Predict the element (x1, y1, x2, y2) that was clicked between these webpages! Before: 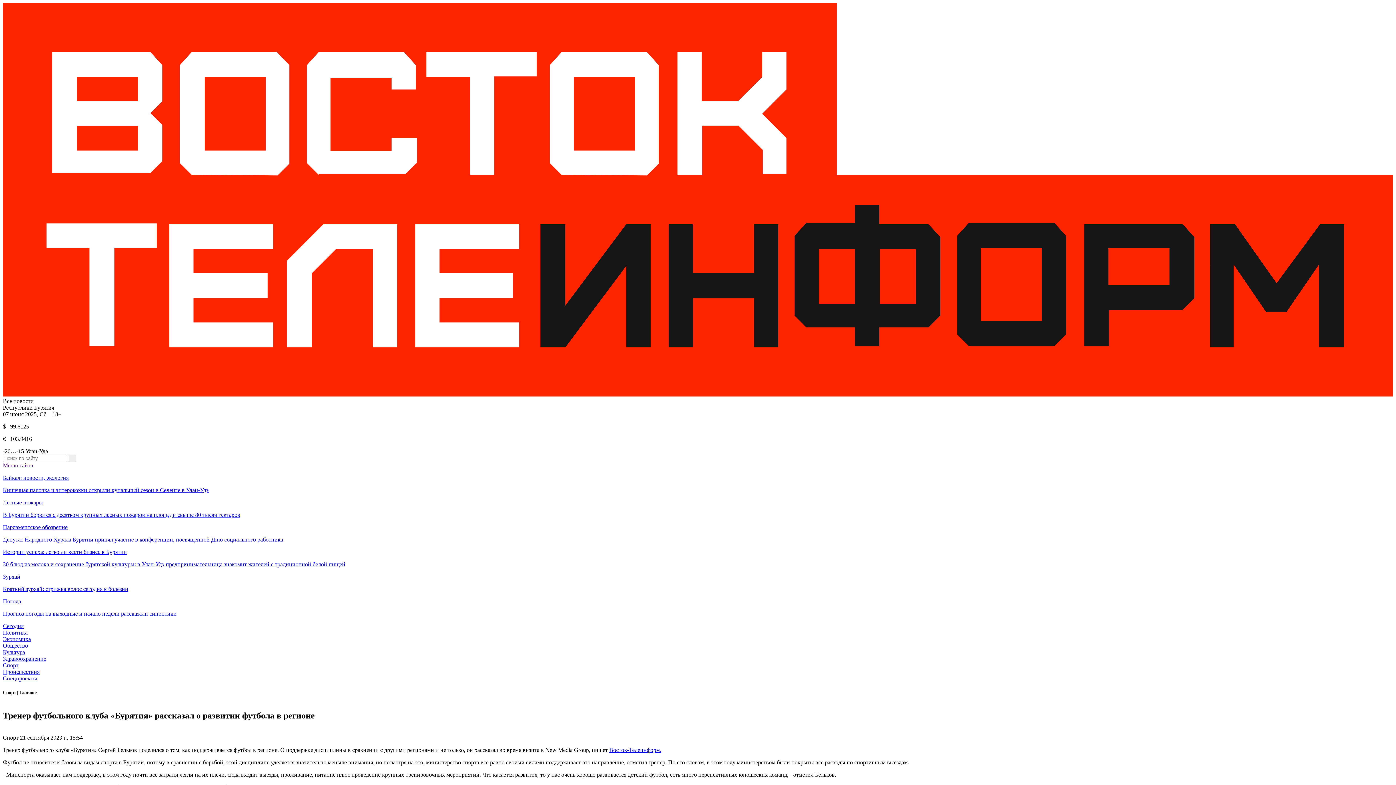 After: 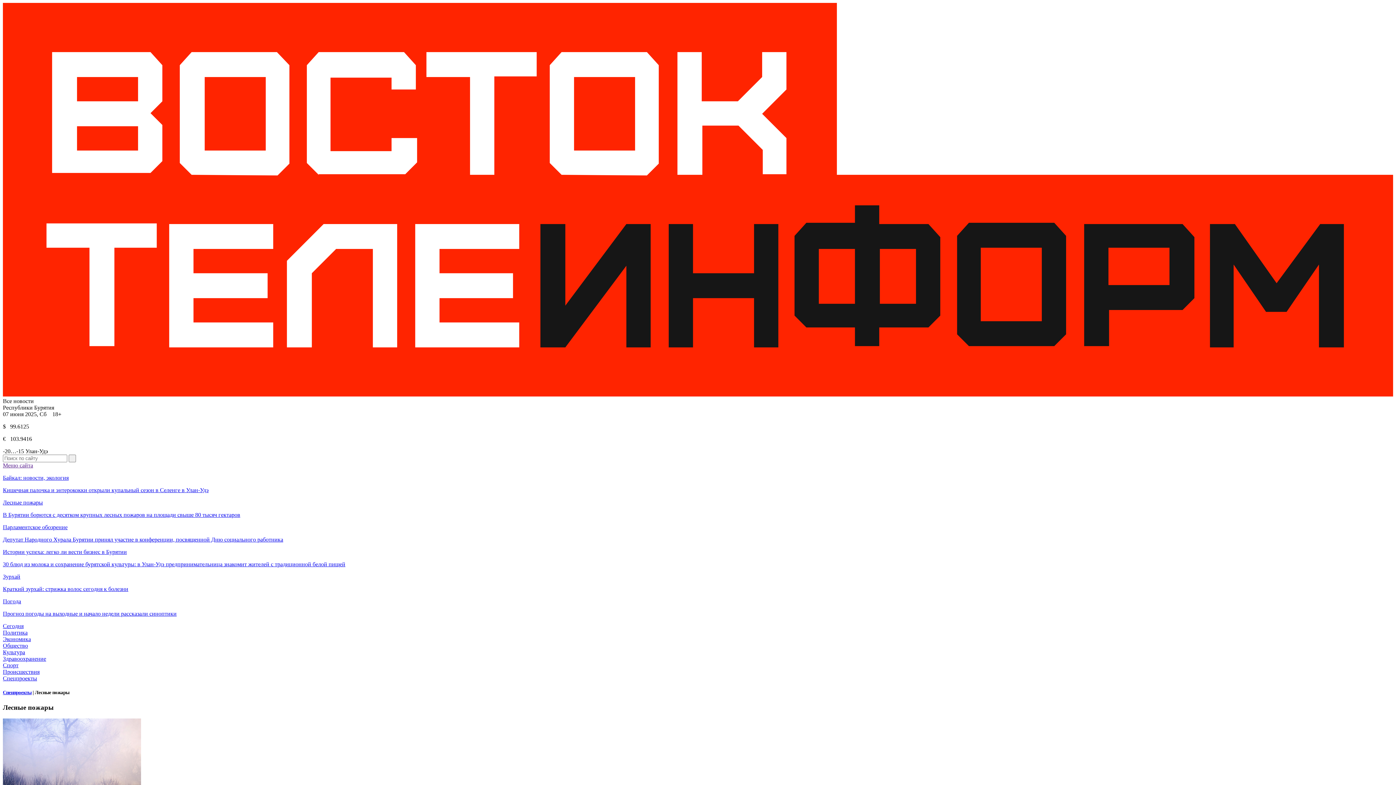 Action: bbox: (2, 499, 1393, 518) label: Лесные пожары

В Бурятии борются с десятком крупных лесных пожаров на площади свыше 80 тысяч гектаров